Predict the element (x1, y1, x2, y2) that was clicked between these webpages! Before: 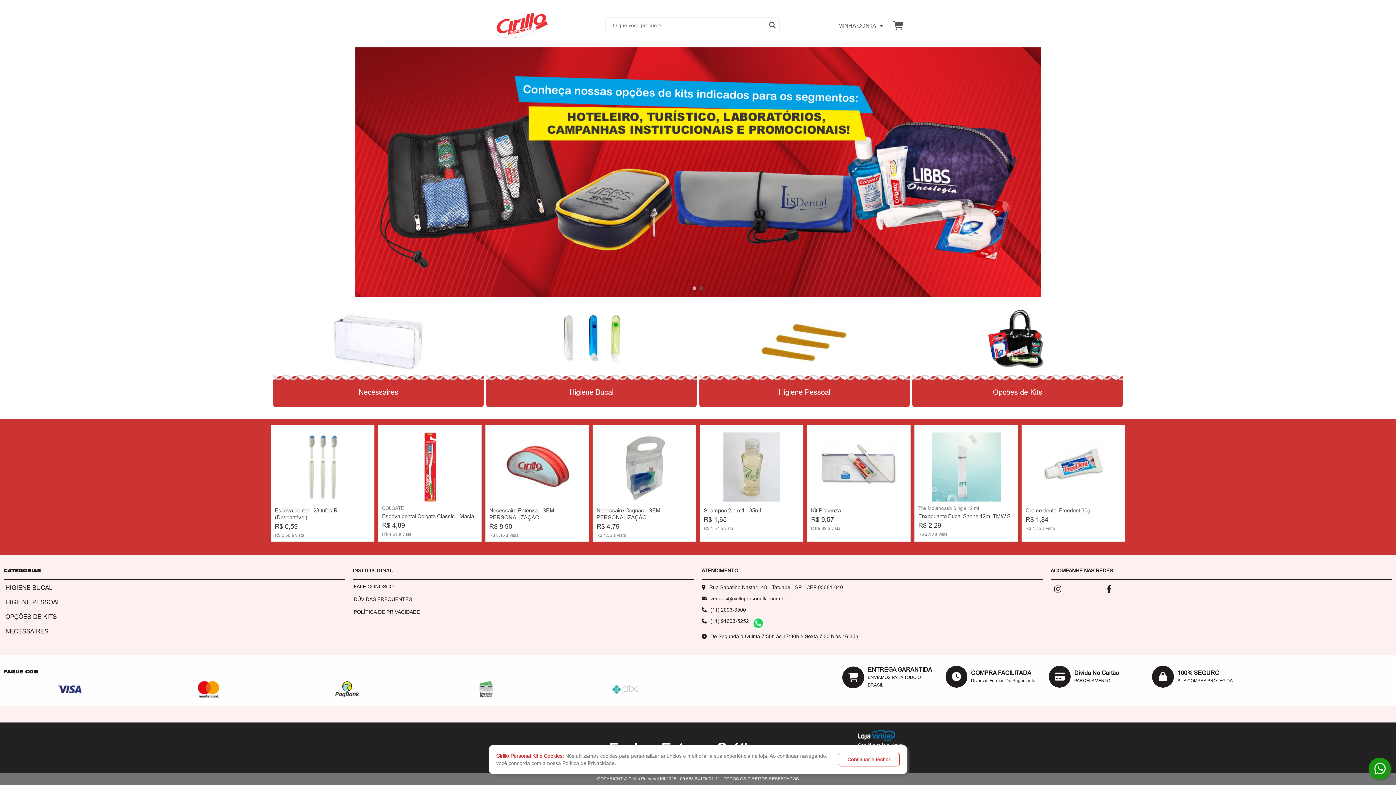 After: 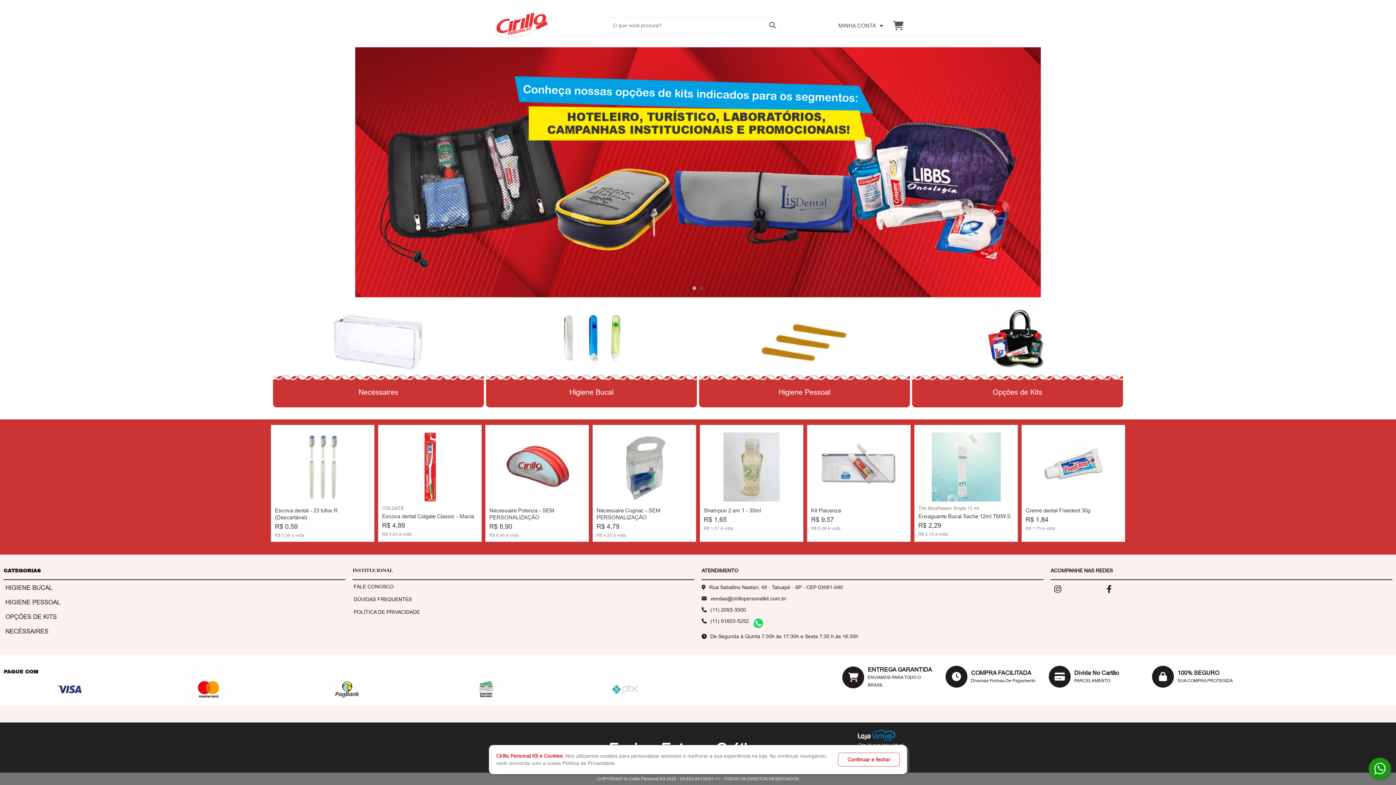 Action: bbox: (495, 12, 548, 38)